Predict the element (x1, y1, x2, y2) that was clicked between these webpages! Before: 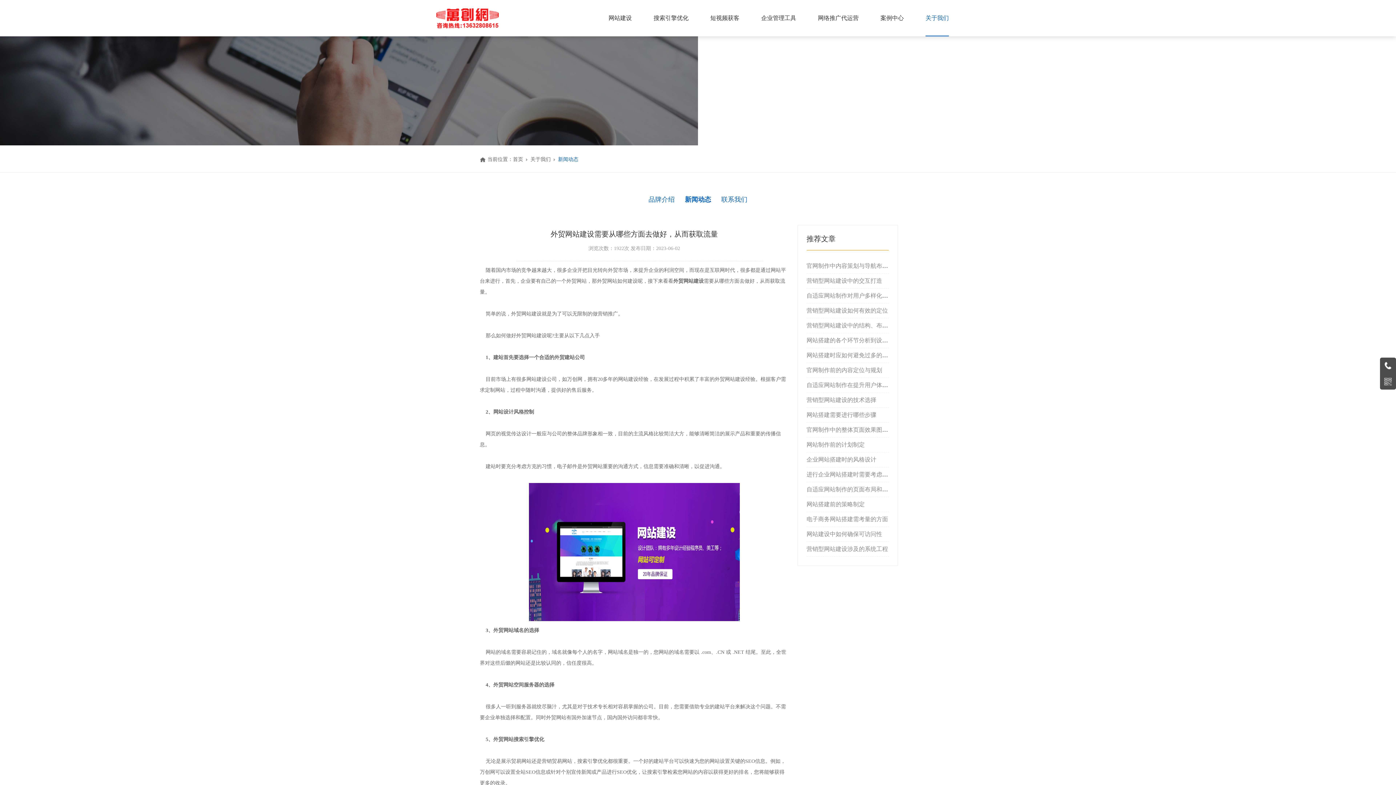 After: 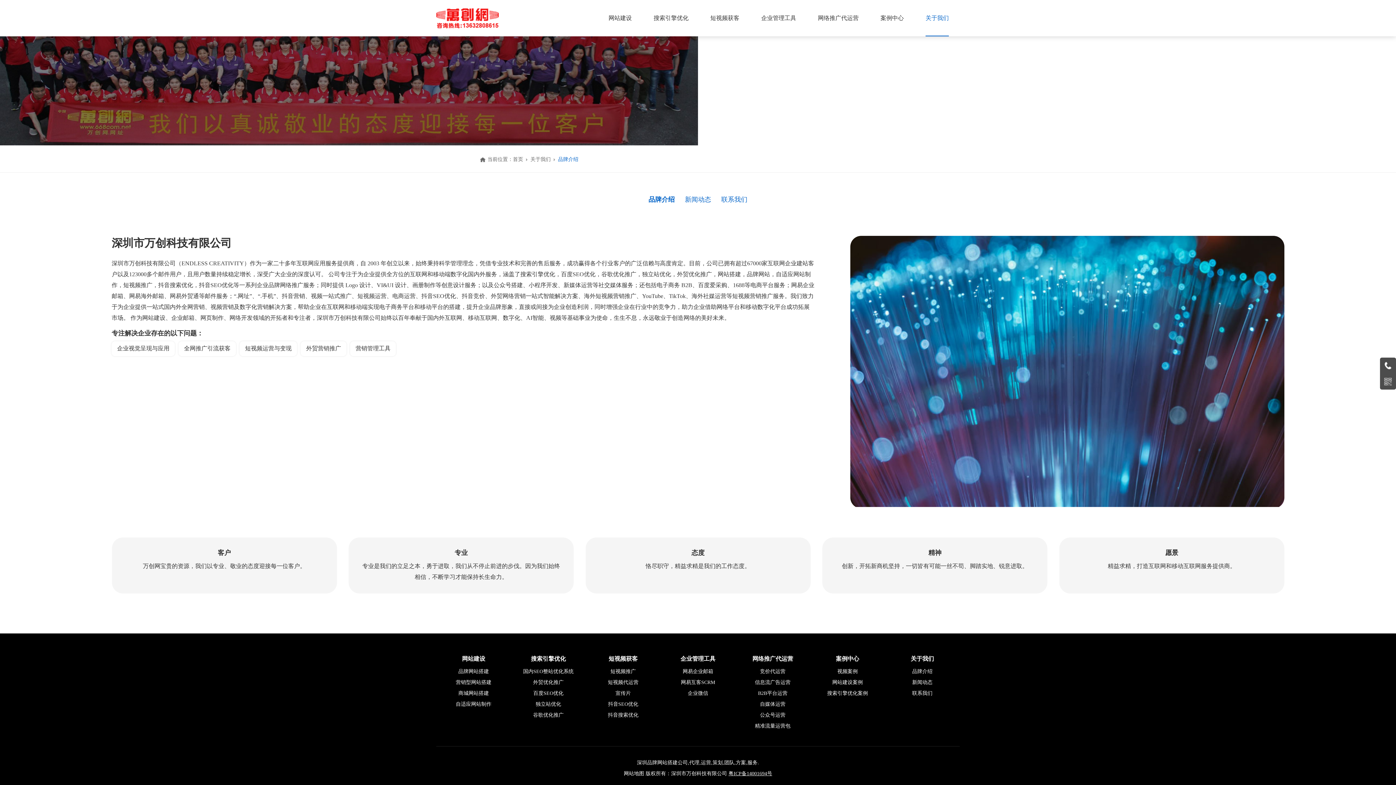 Action: label: 关于我们 bbox: (530, 148, 550, 170)